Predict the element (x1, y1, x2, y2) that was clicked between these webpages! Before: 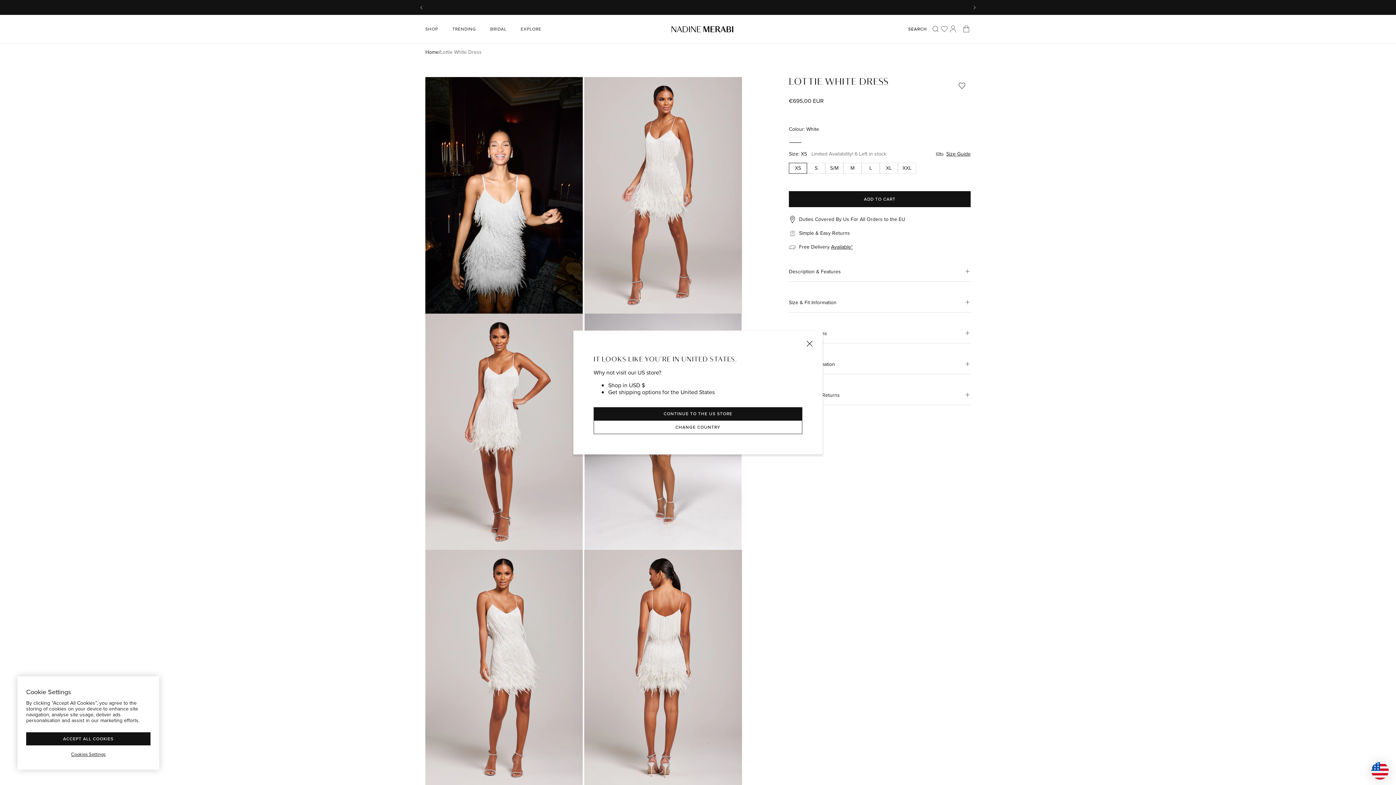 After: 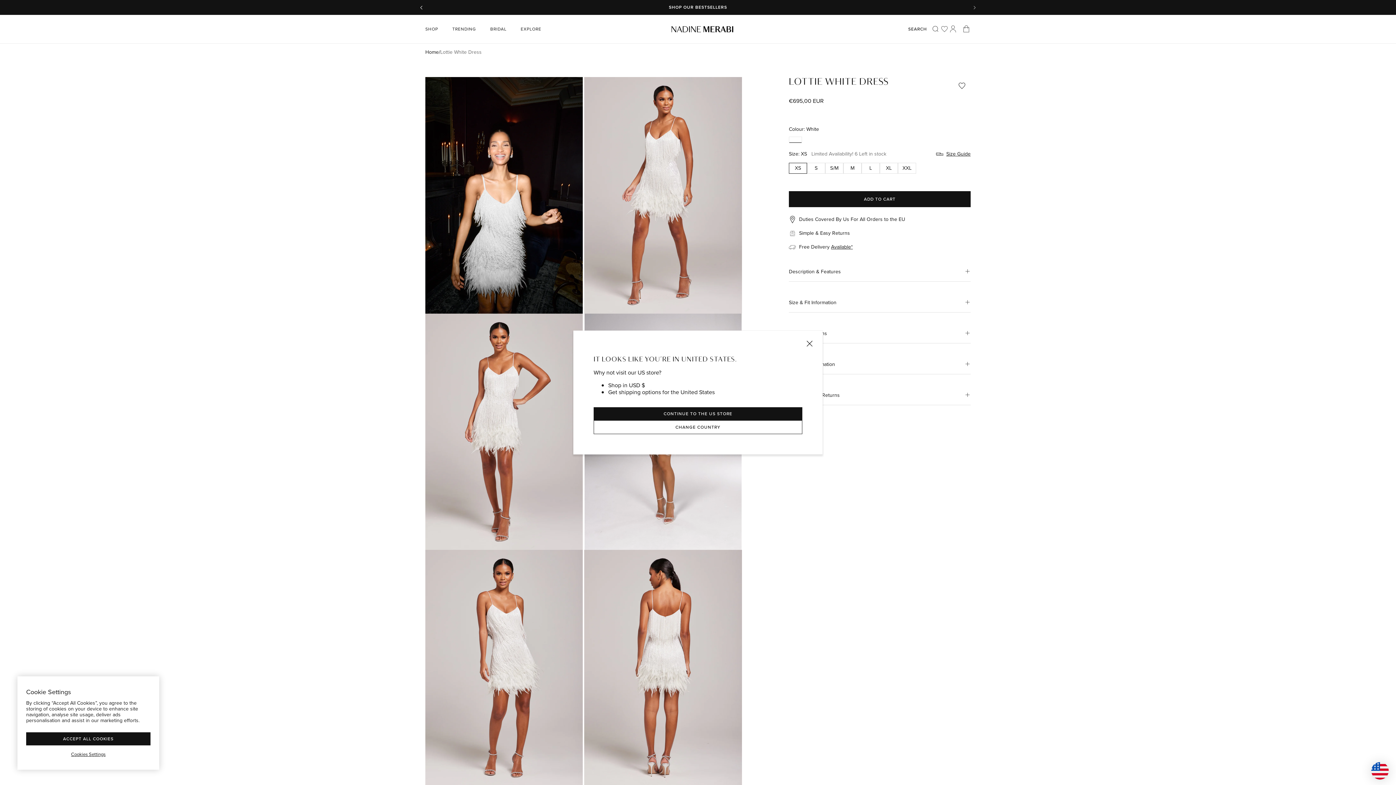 Action: bbox: (413, 0, 429, 14) label: Previous announcement